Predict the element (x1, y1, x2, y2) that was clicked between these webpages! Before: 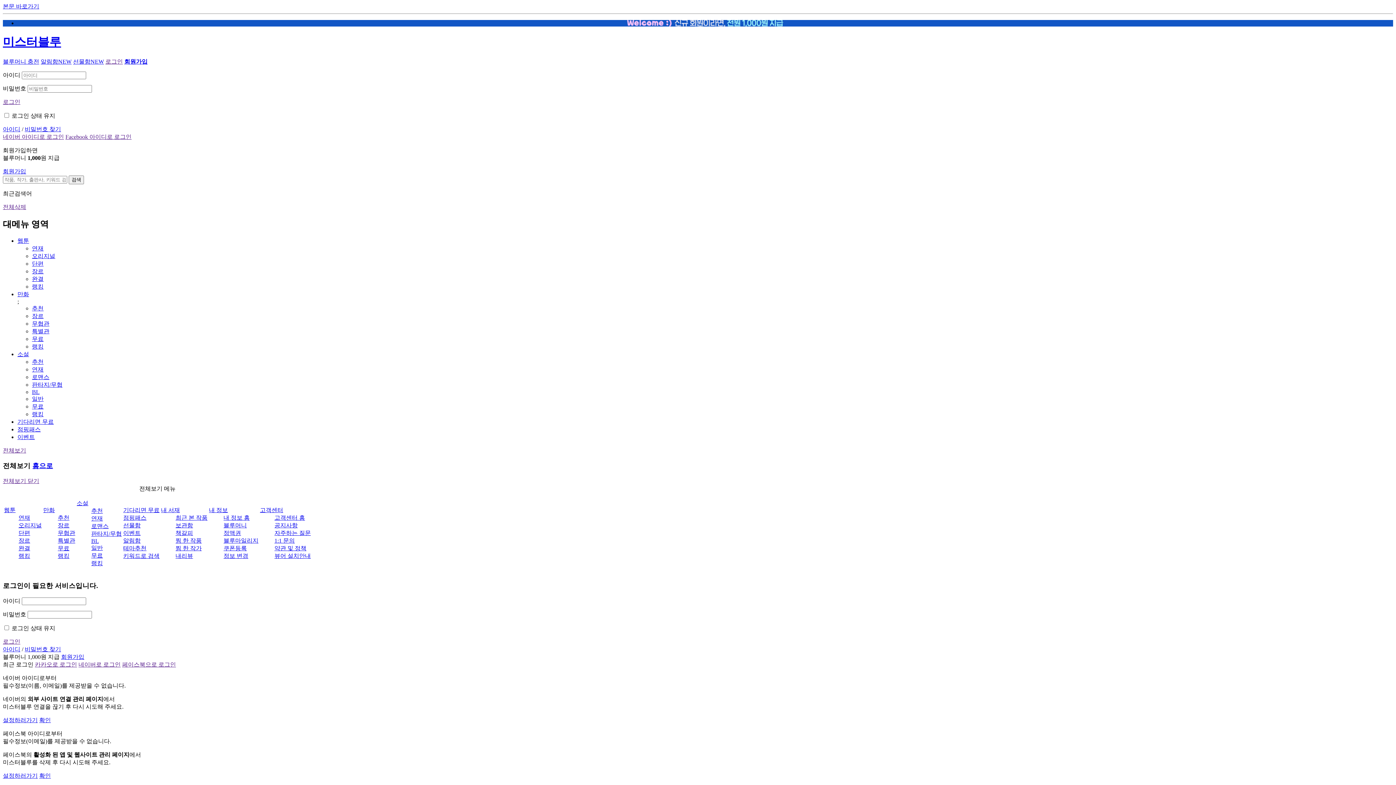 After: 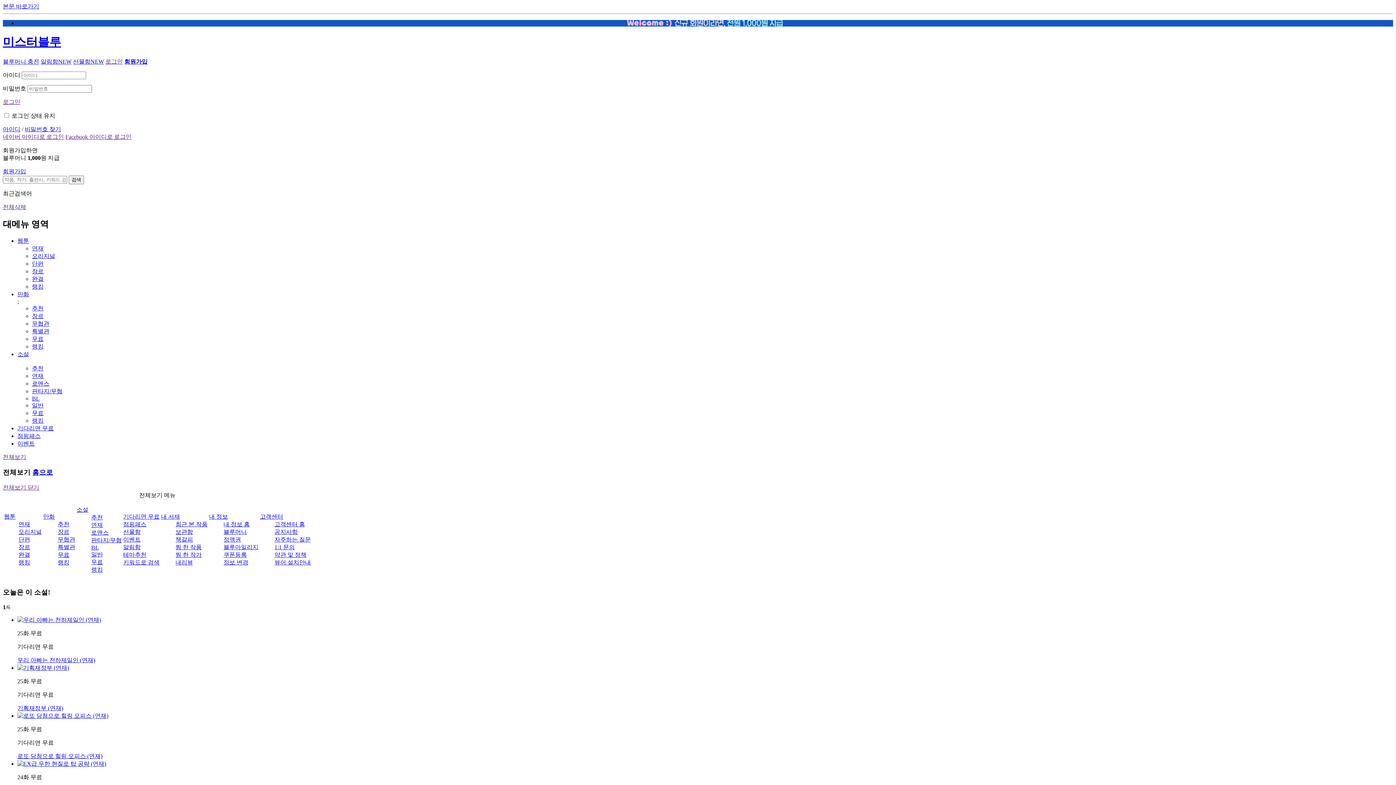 Action: bbox: (32, 366, 43, 372) label: 연재